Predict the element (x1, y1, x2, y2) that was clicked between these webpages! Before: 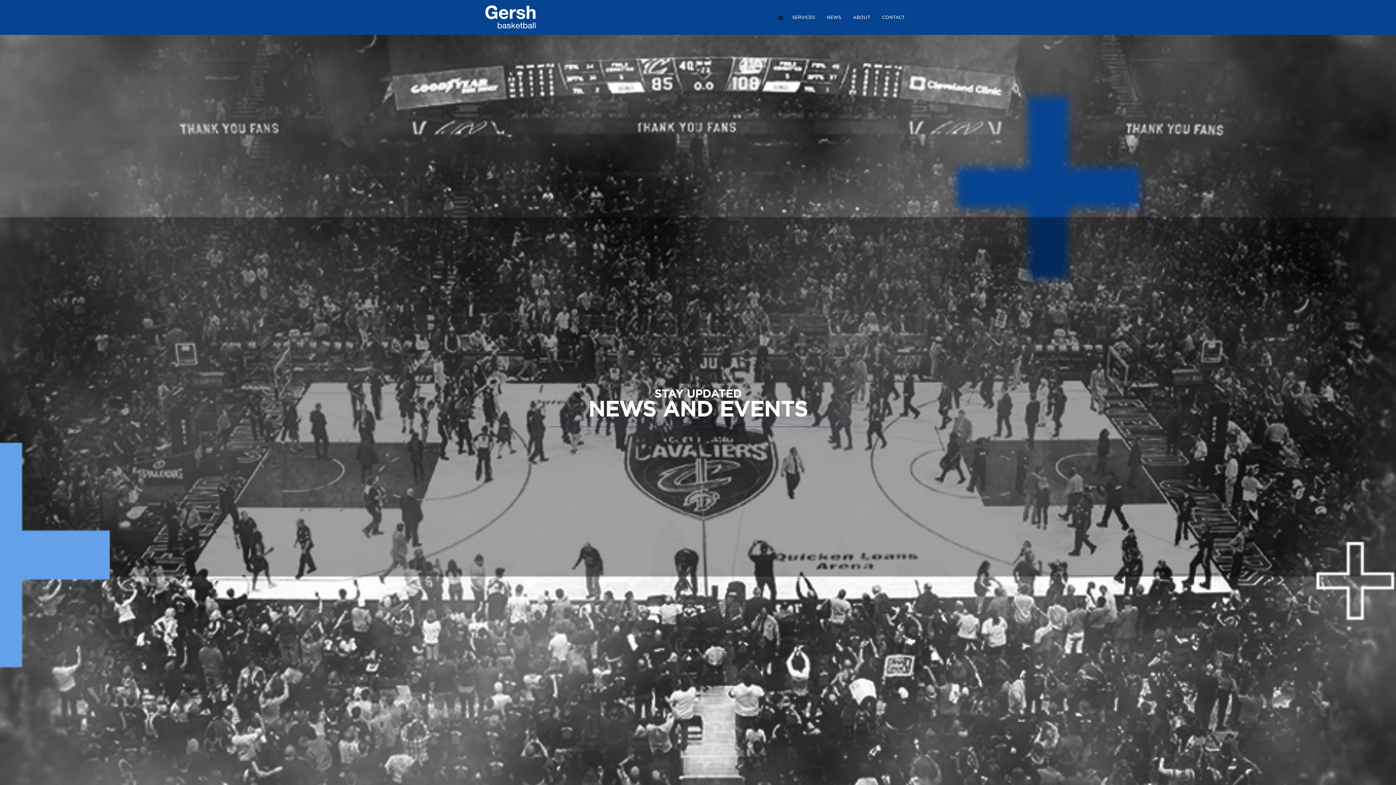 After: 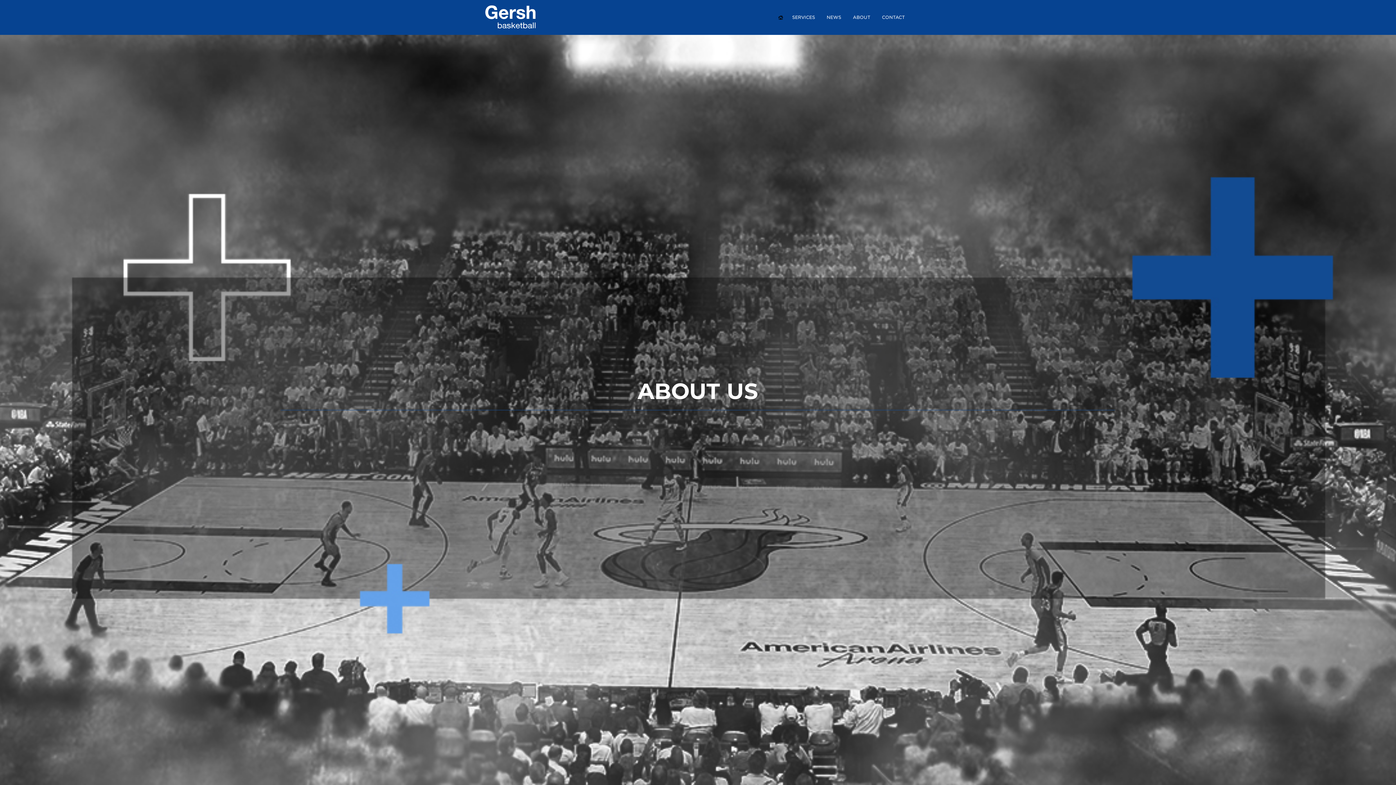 Action: bbox: (848, 11, 874, 22) label: ABOUT